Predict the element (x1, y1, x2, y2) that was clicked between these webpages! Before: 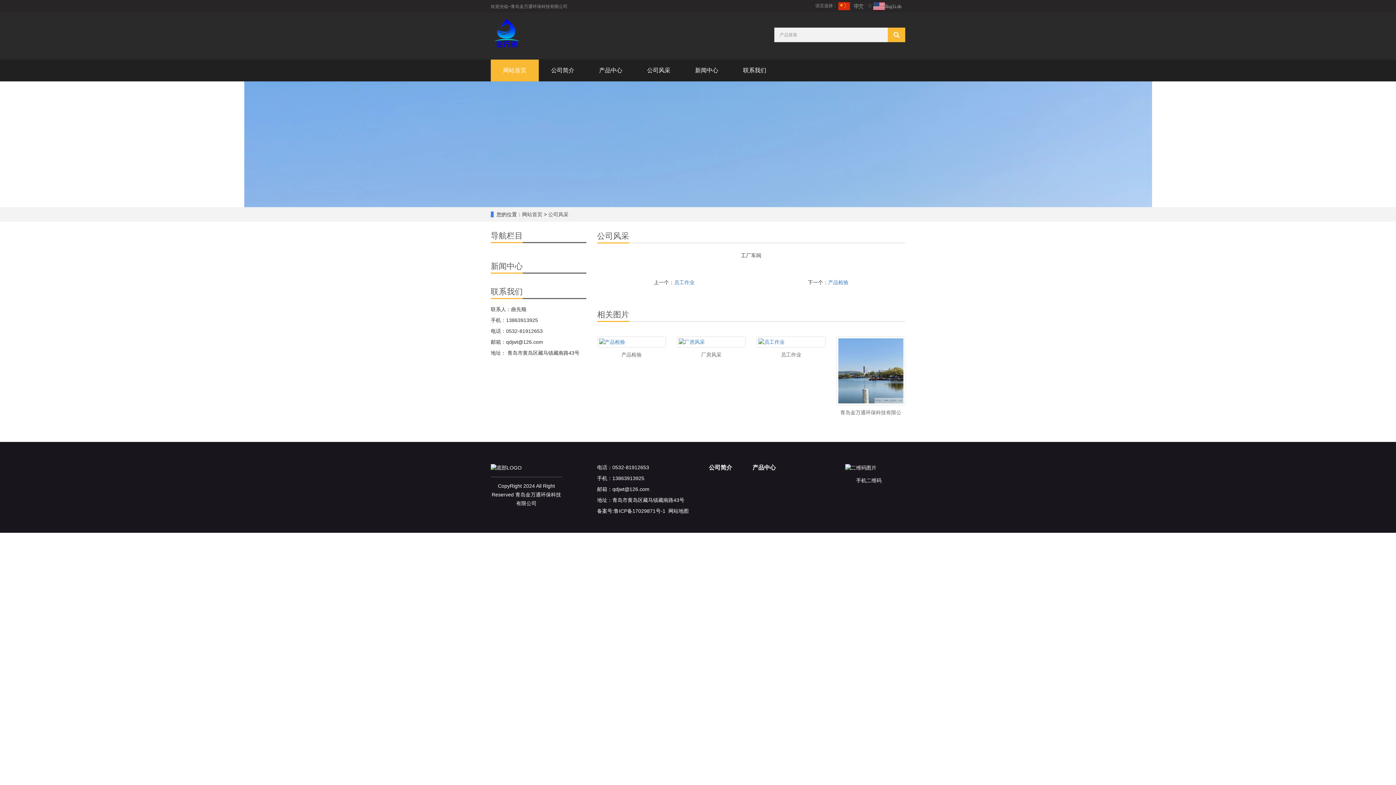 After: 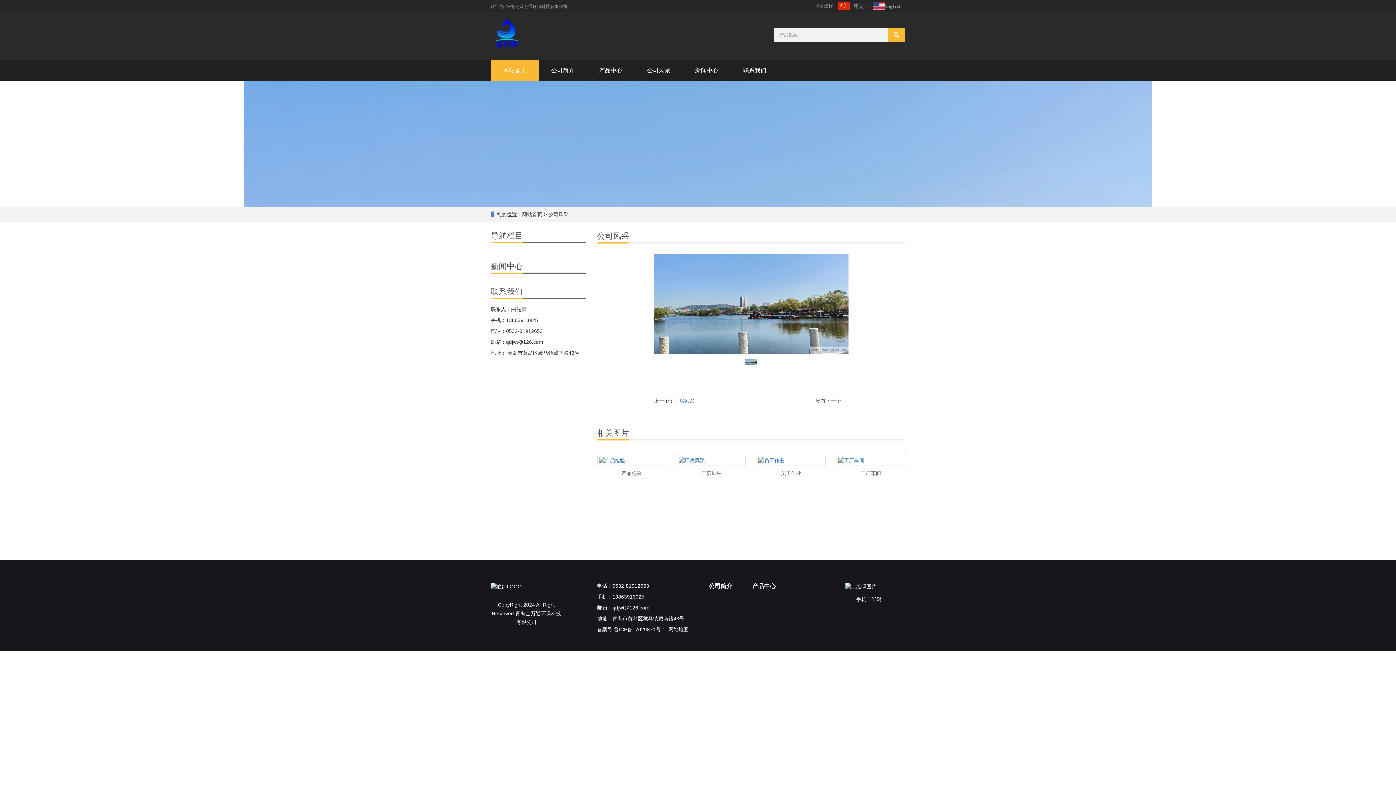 Action: bbox: (836, 336, 905, 405)